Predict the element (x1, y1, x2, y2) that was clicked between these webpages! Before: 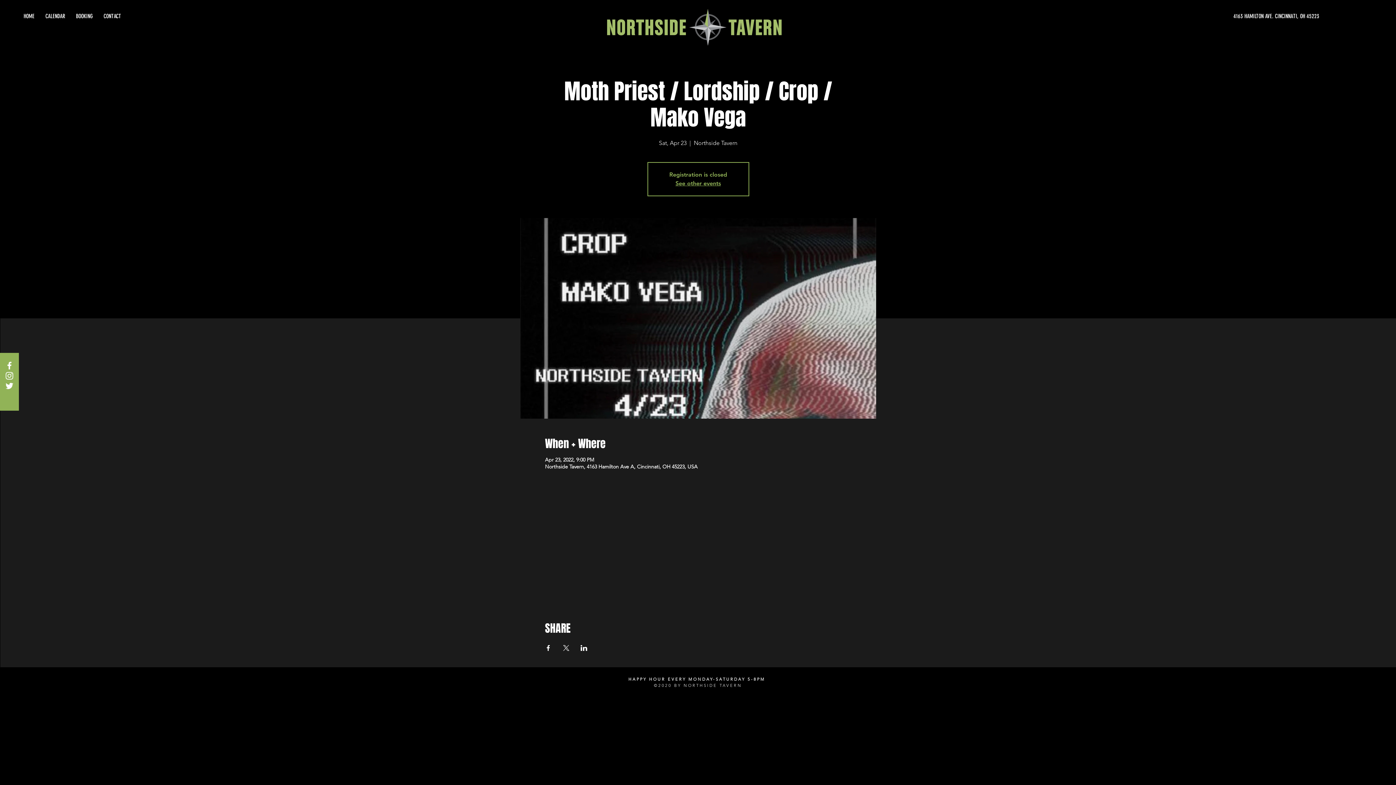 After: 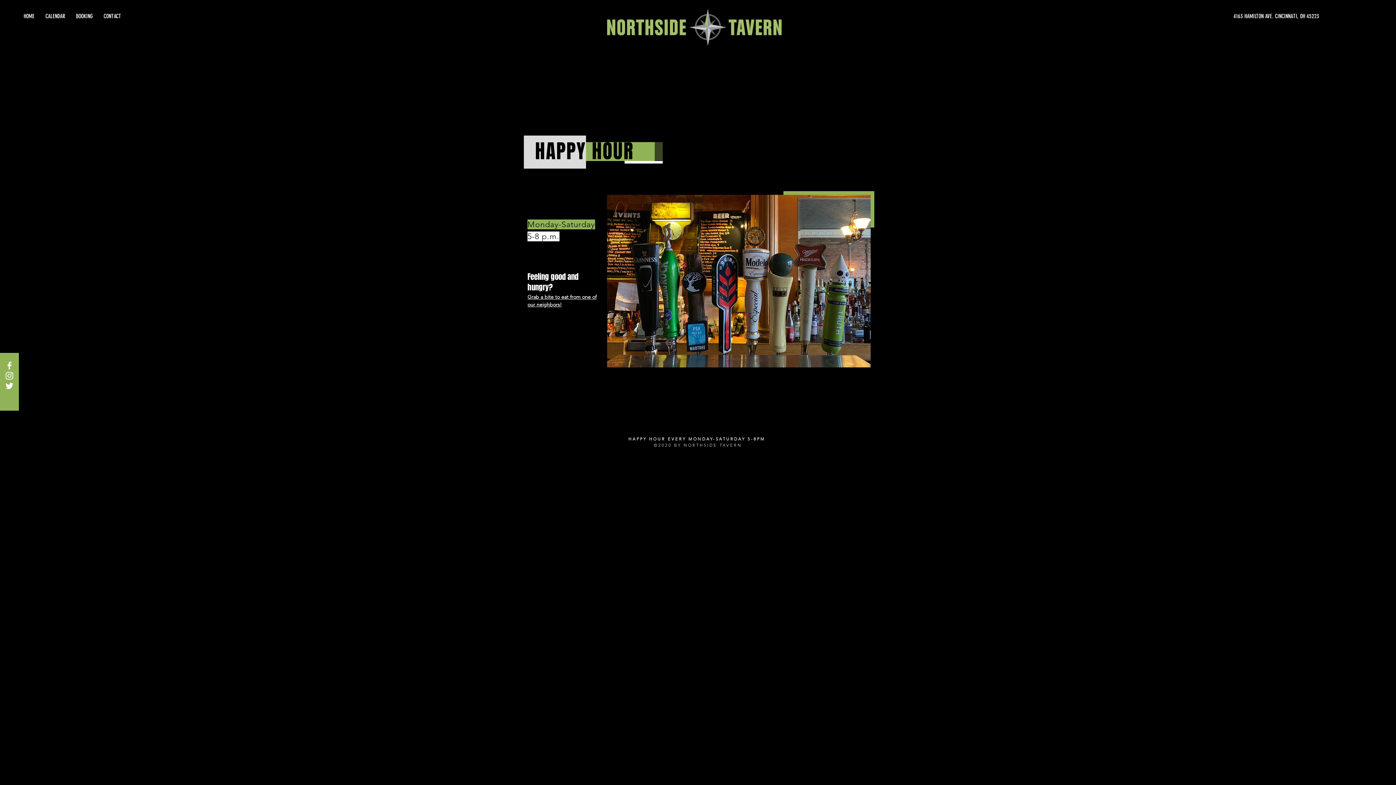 Action: bbox: (628, 677, 765, 682) label: HAPPY HOUR EVERY MONDAY-SATURDAY 5-8PM